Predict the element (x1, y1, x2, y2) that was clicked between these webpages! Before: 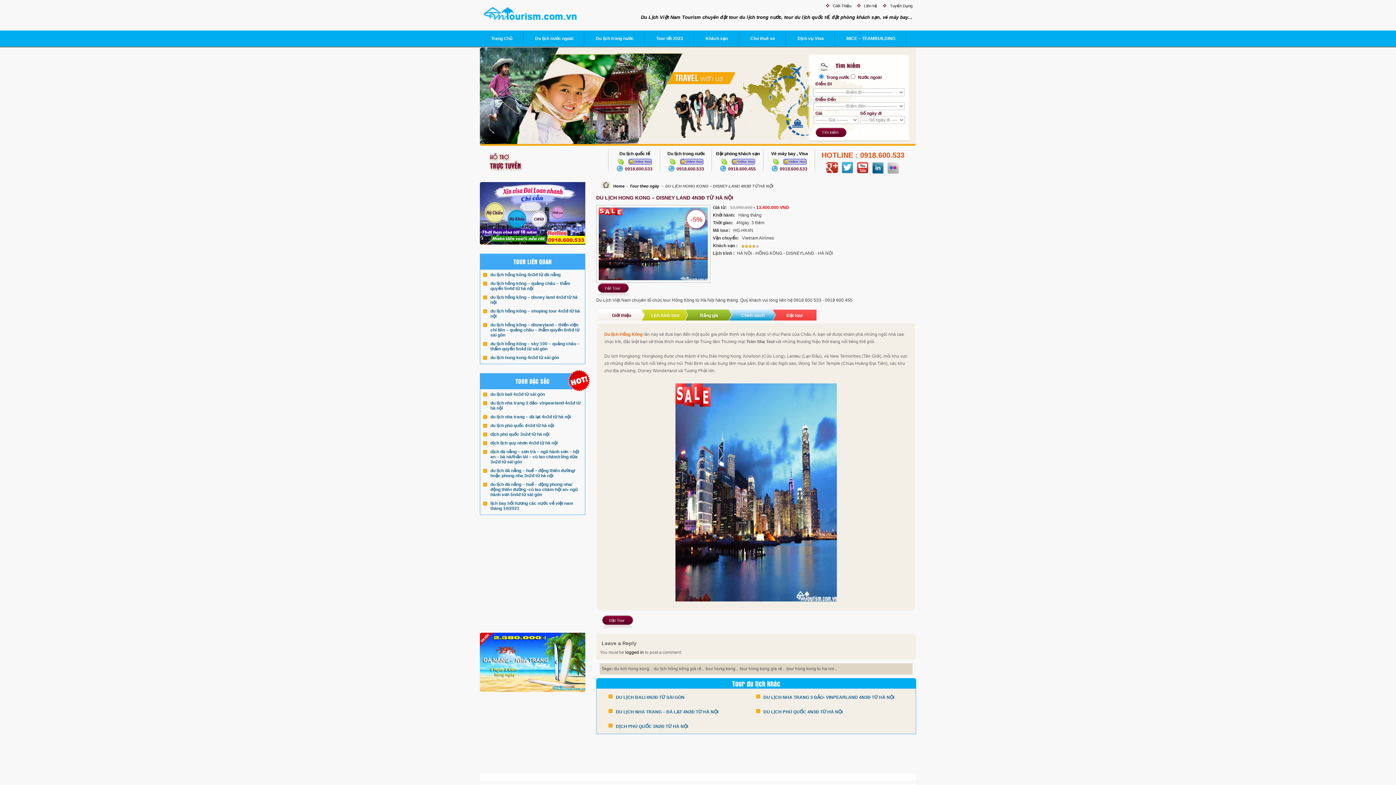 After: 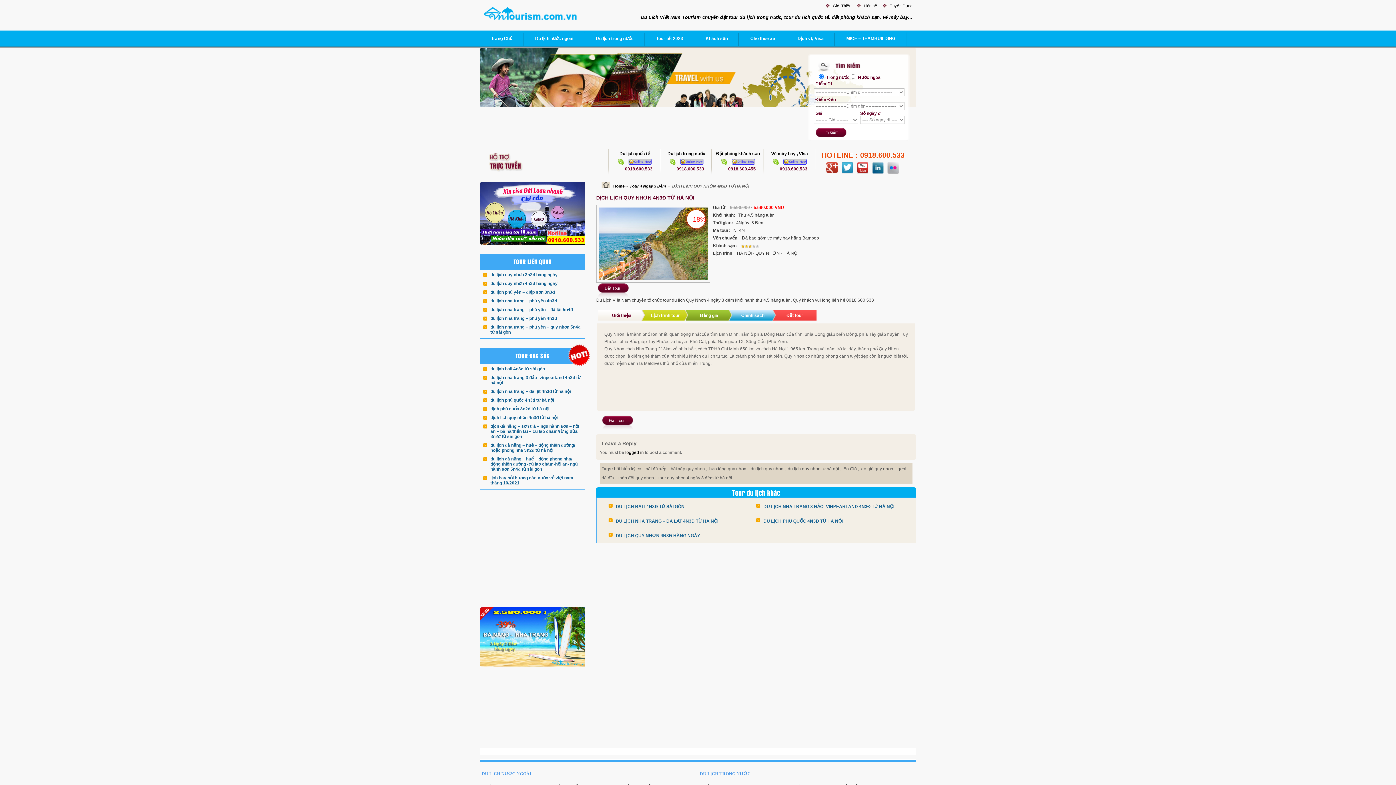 Action: label: dịch lịch quy nhơn 4n3đ từ hà nội bbox: (490, 440, 557, 445)